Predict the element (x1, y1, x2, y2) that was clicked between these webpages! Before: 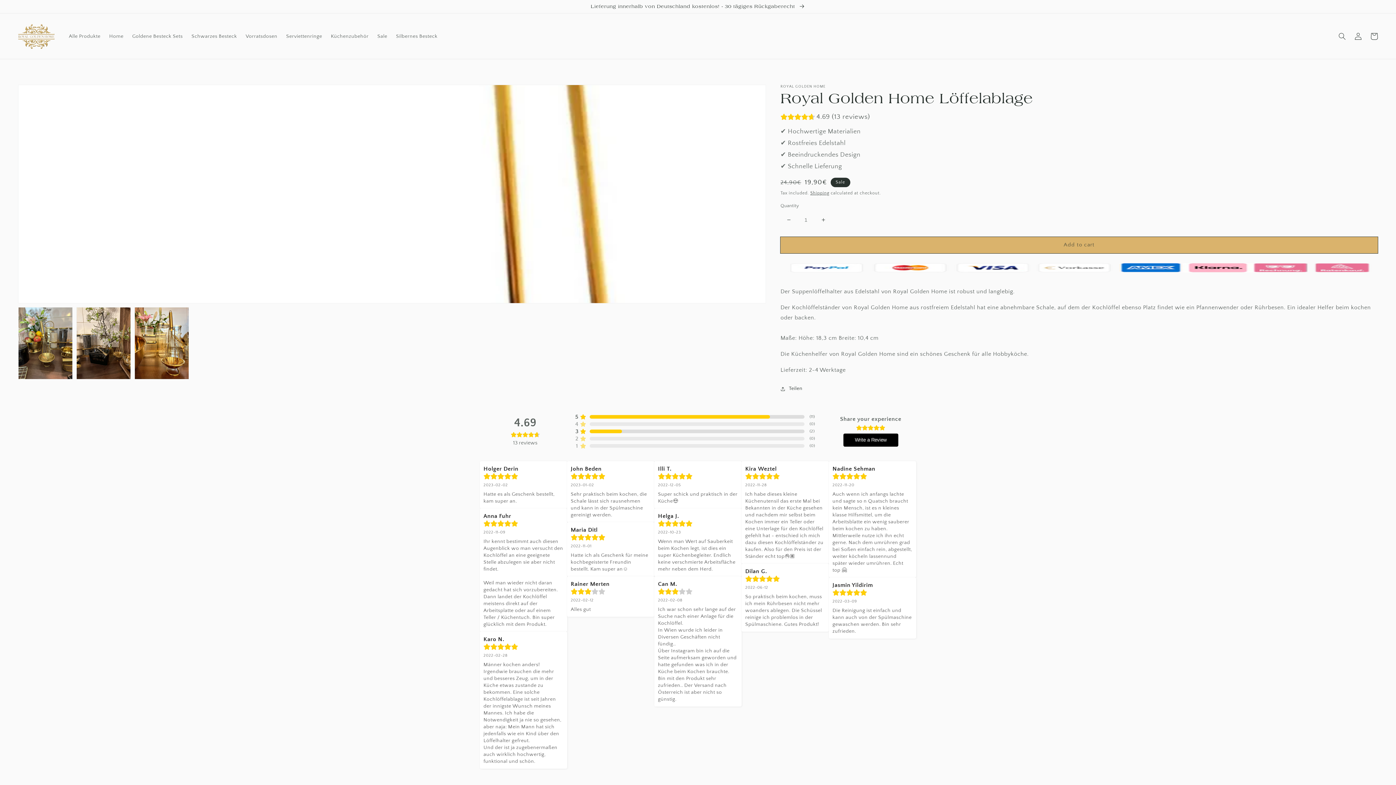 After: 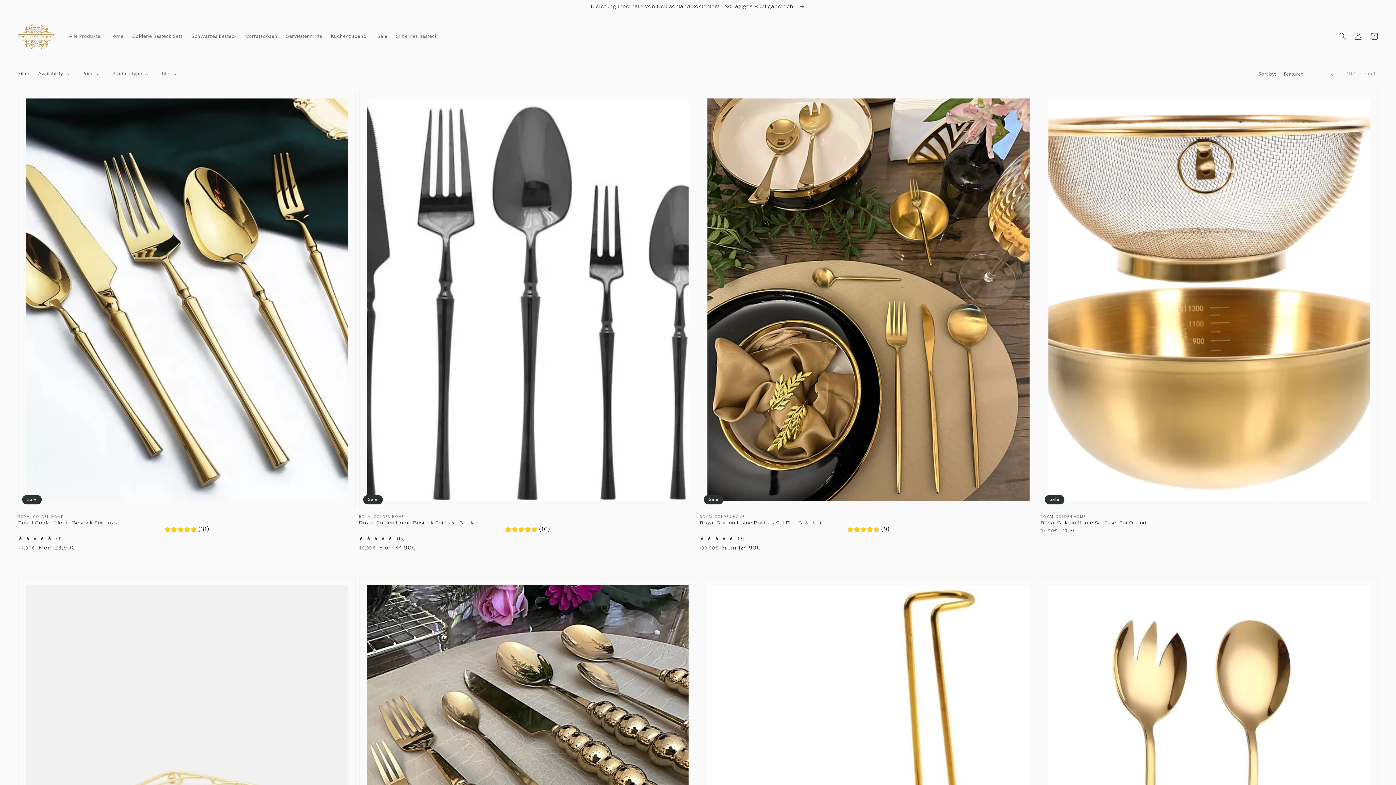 Action: bbox: (373, 28, 391, 43) label: Sale